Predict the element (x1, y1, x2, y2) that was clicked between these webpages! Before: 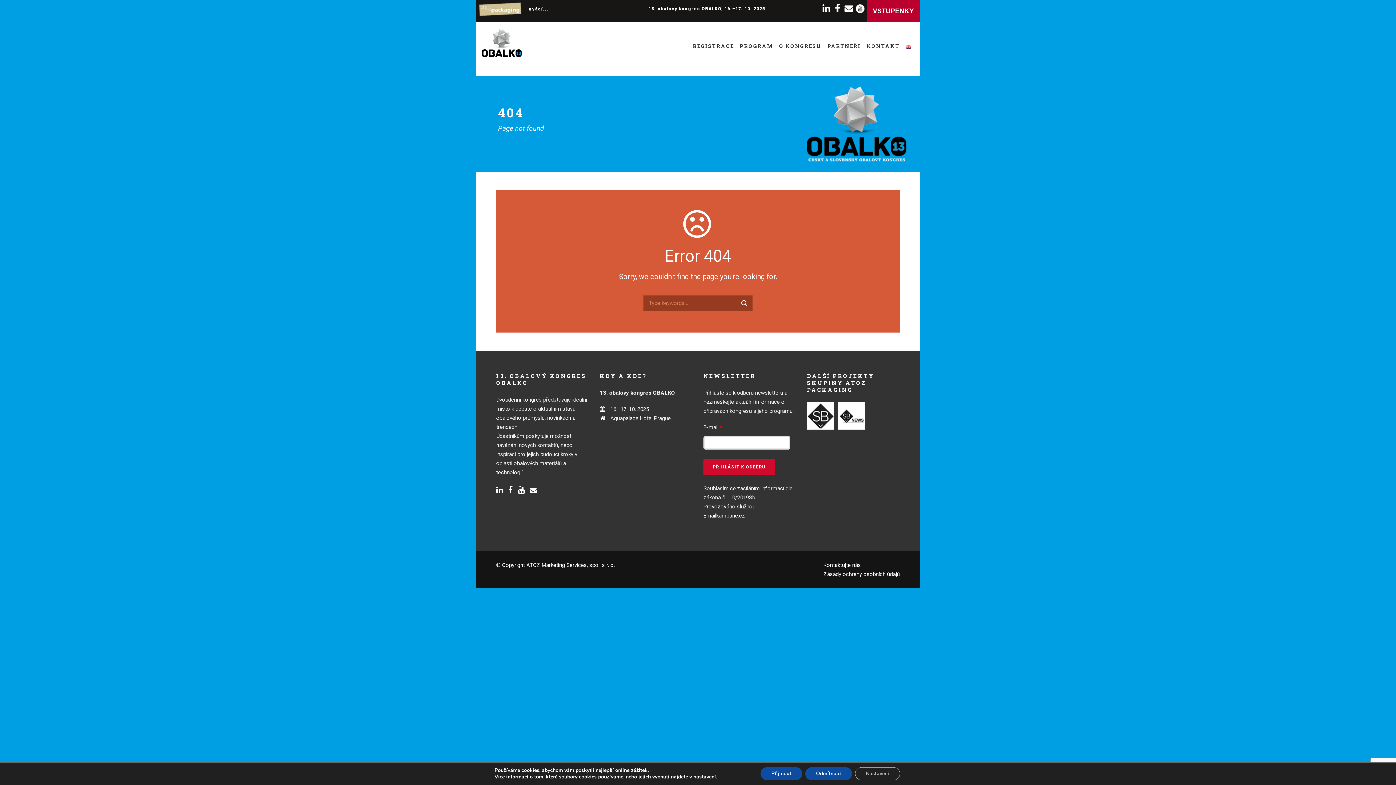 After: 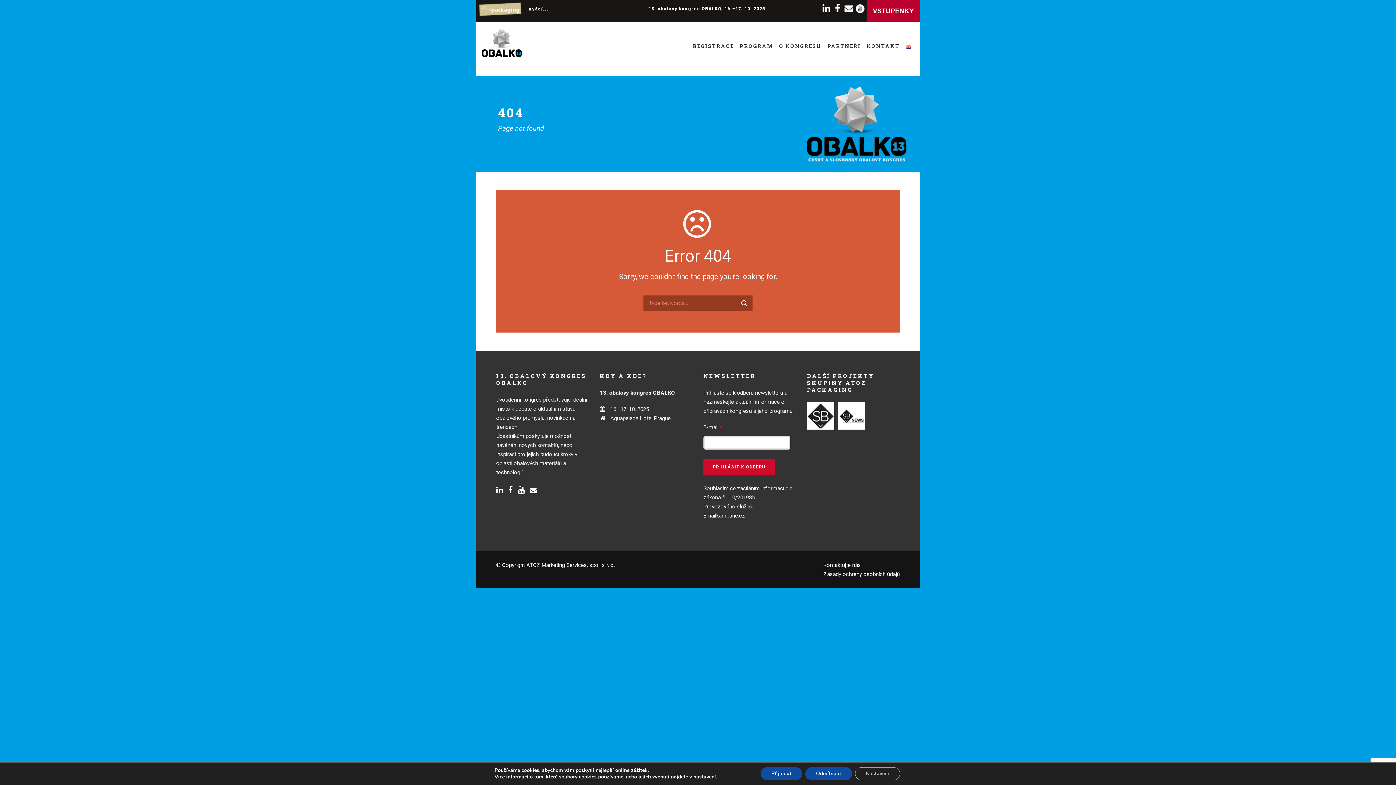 Action: bbox: (496, 487, 506, 494)